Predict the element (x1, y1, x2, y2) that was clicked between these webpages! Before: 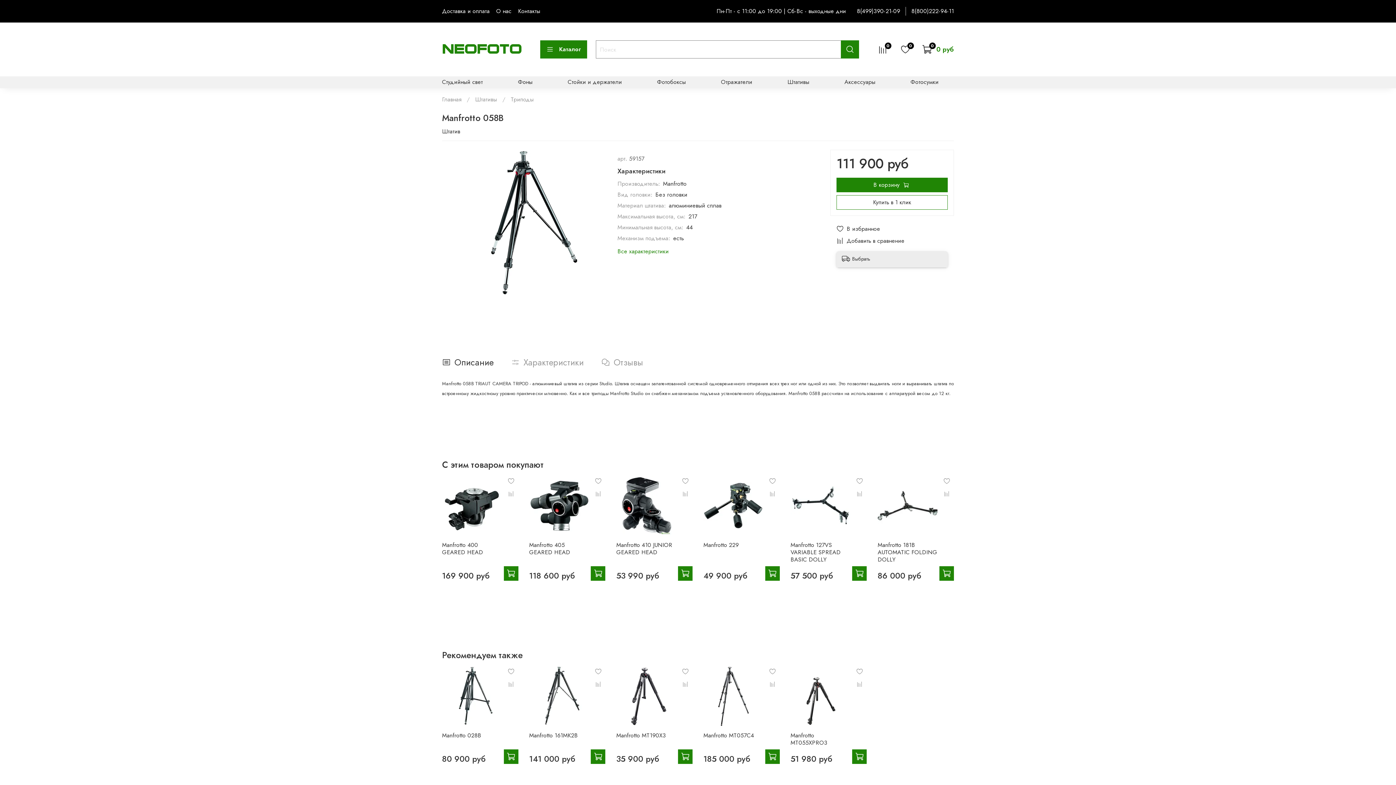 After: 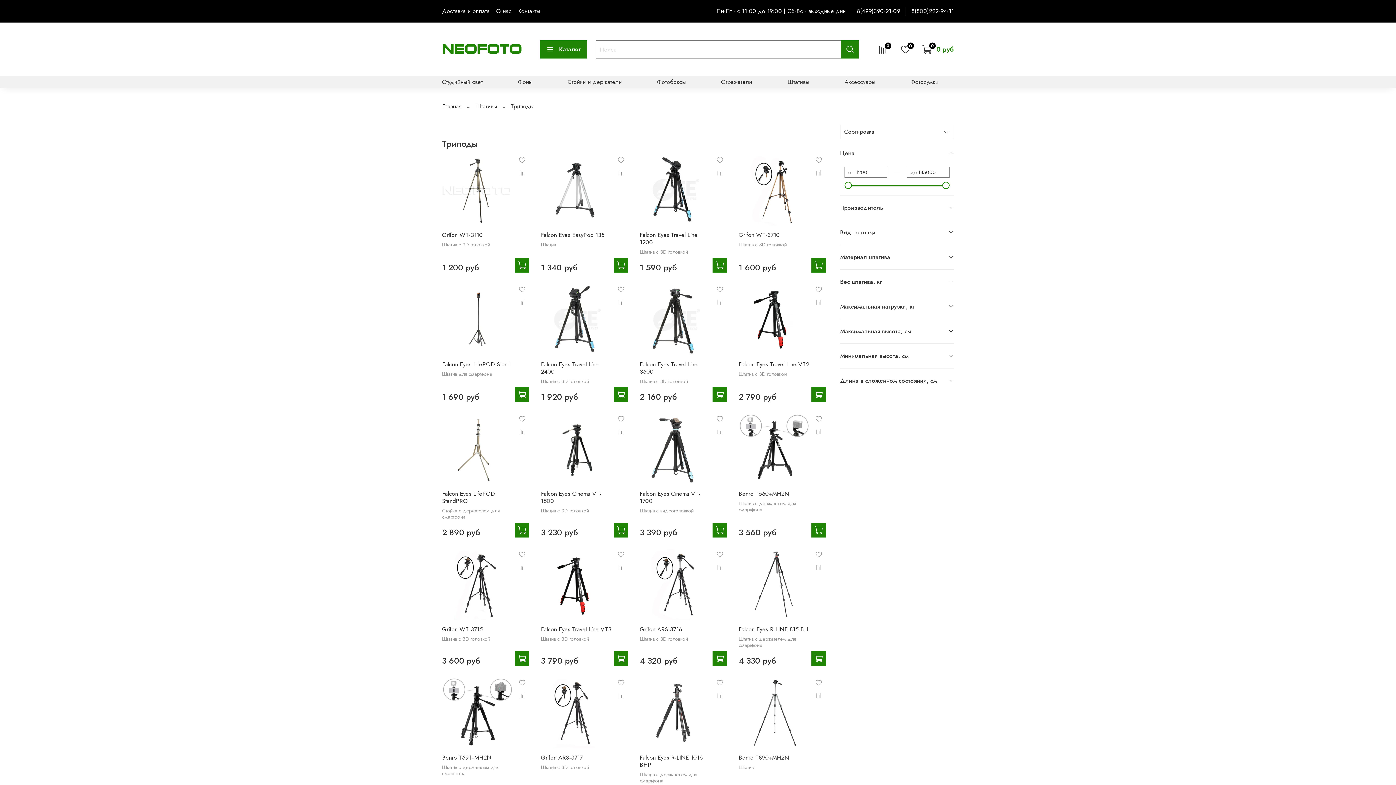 Action: bbox: (510, 95, 533, 103) label: Триподы